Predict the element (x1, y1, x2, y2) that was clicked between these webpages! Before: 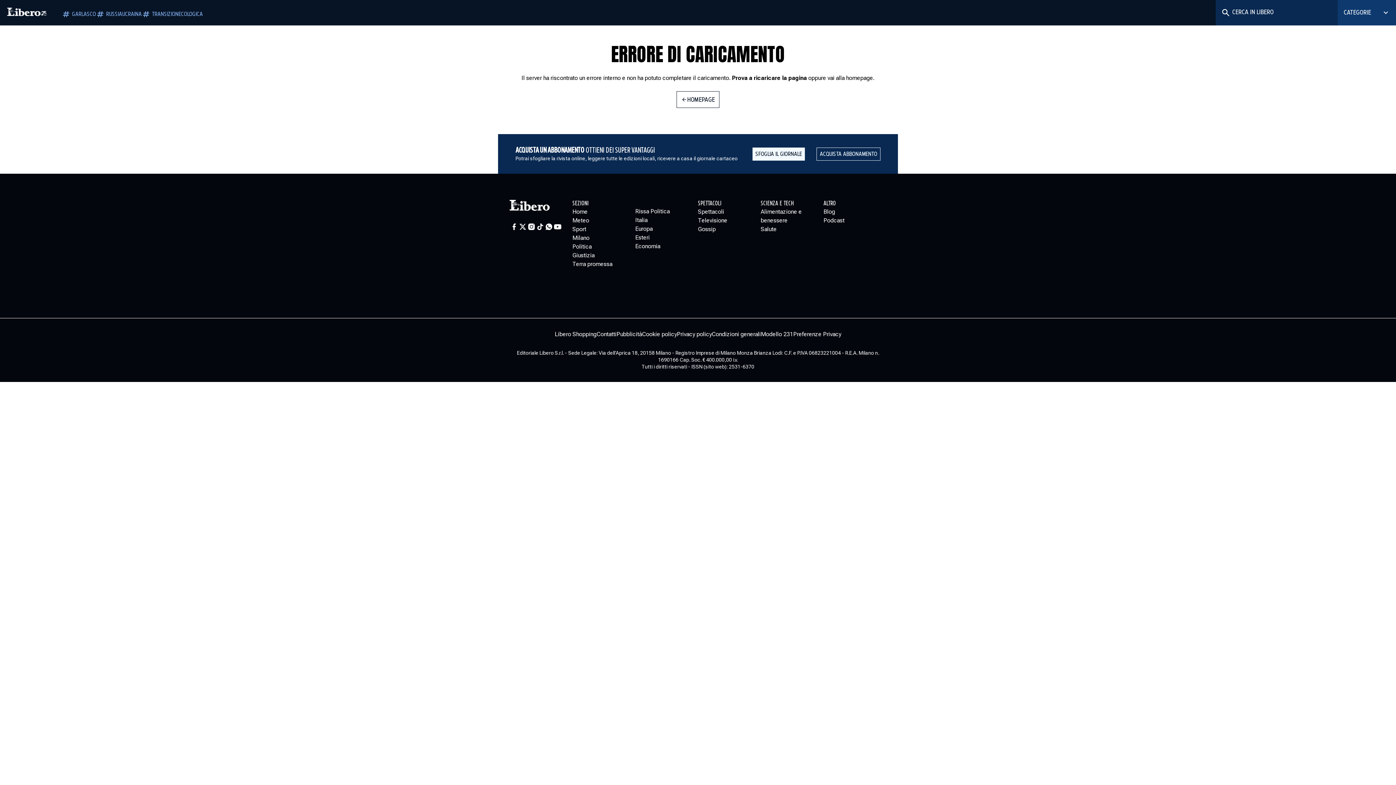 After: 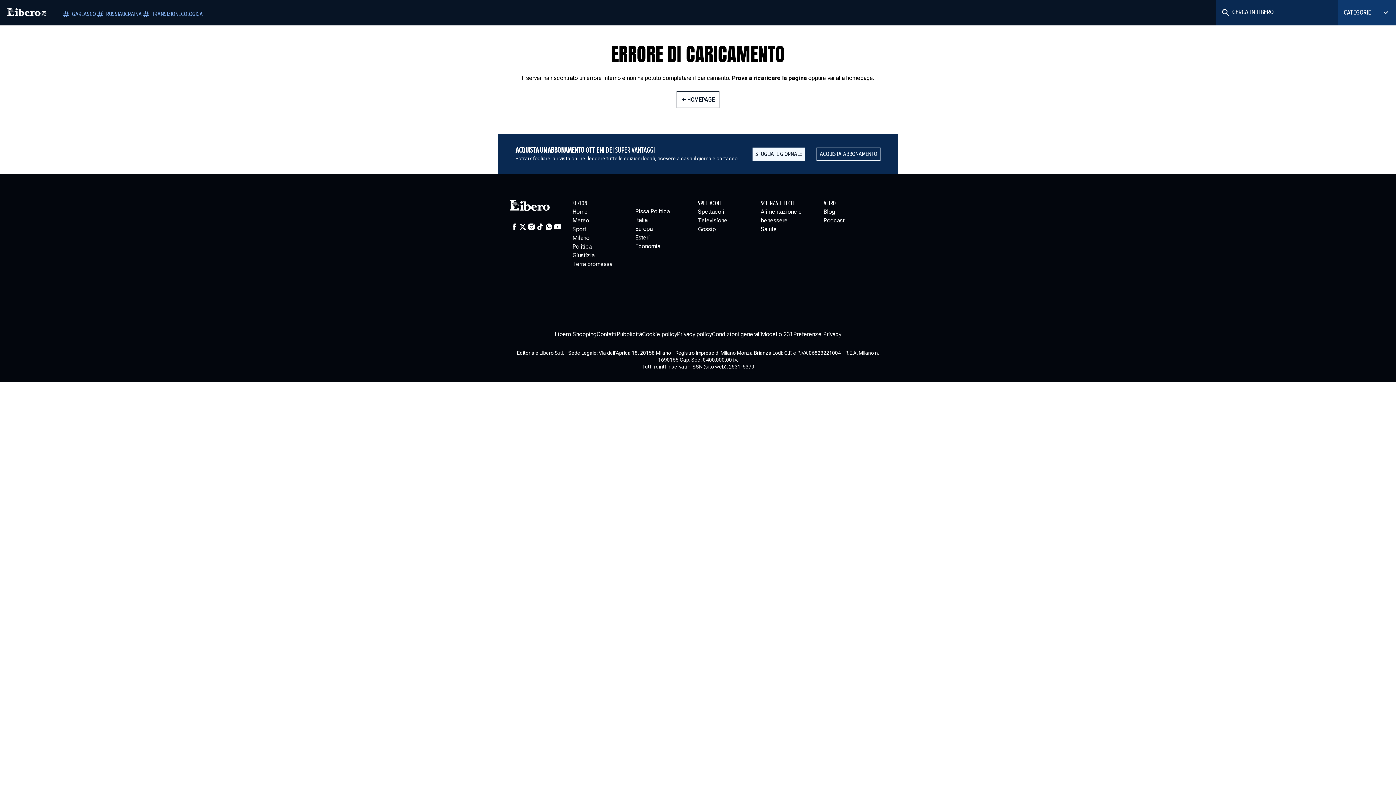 Action: bbox: (518, 222, 527, 231)